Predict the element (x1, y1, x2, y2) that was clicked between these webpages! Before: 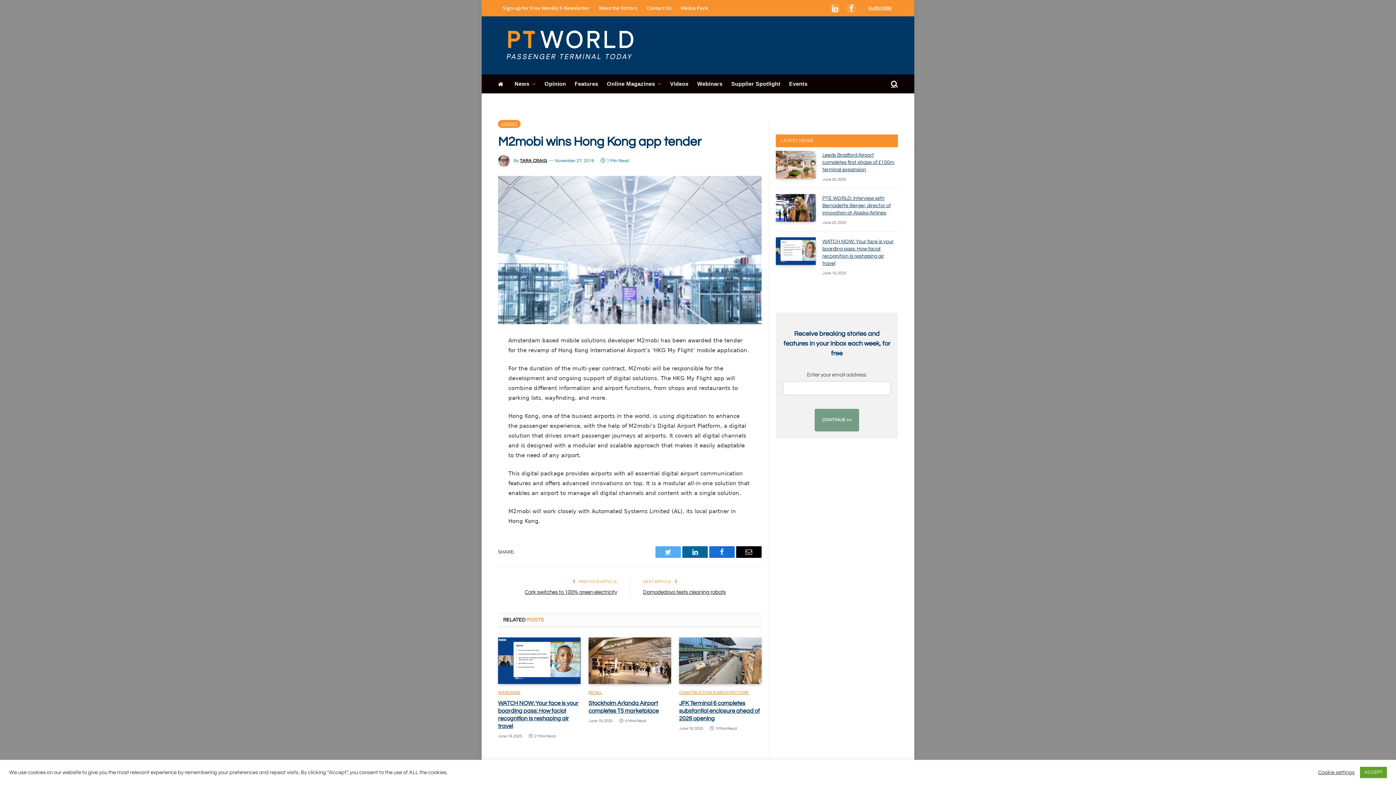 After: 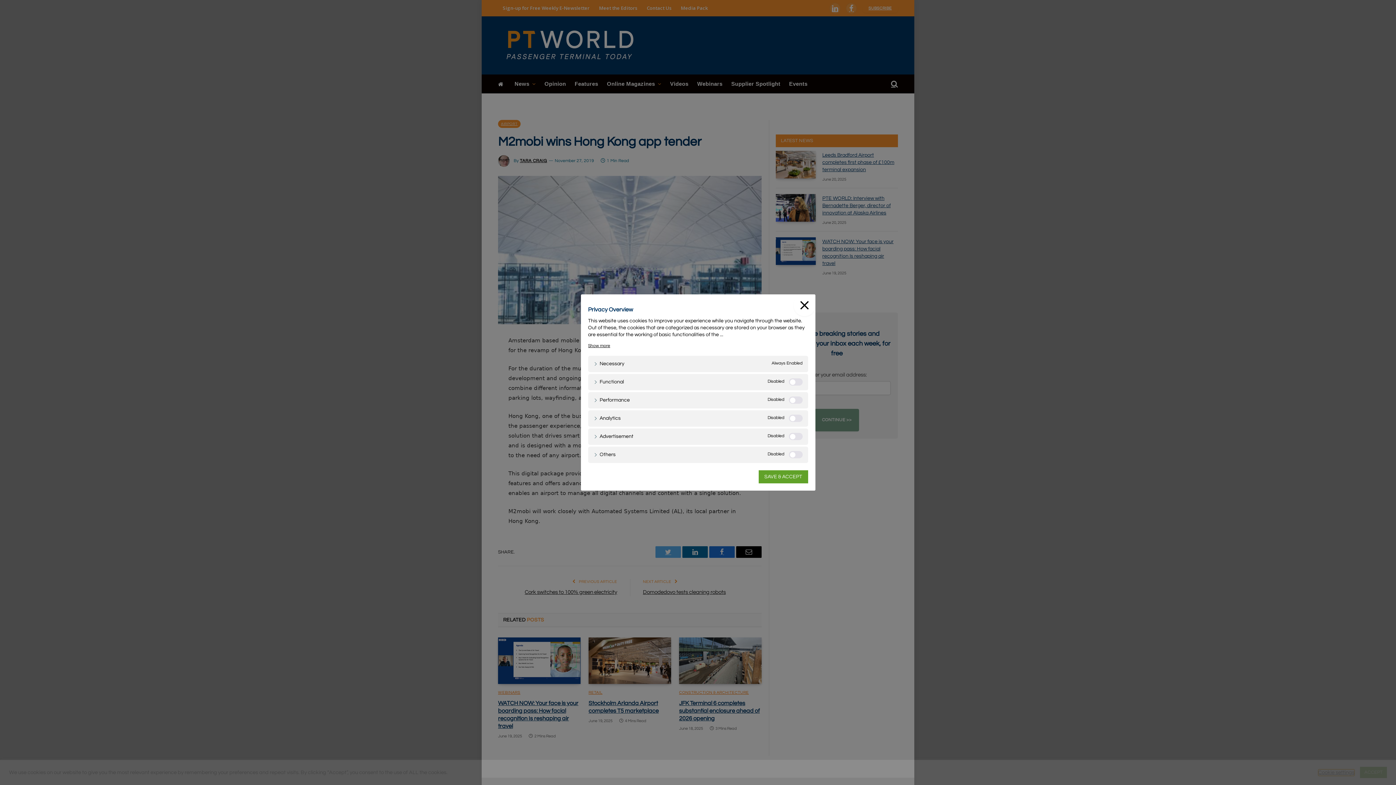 Action: bbox: (1318, 769, 1354, 776) label: Cookie settings